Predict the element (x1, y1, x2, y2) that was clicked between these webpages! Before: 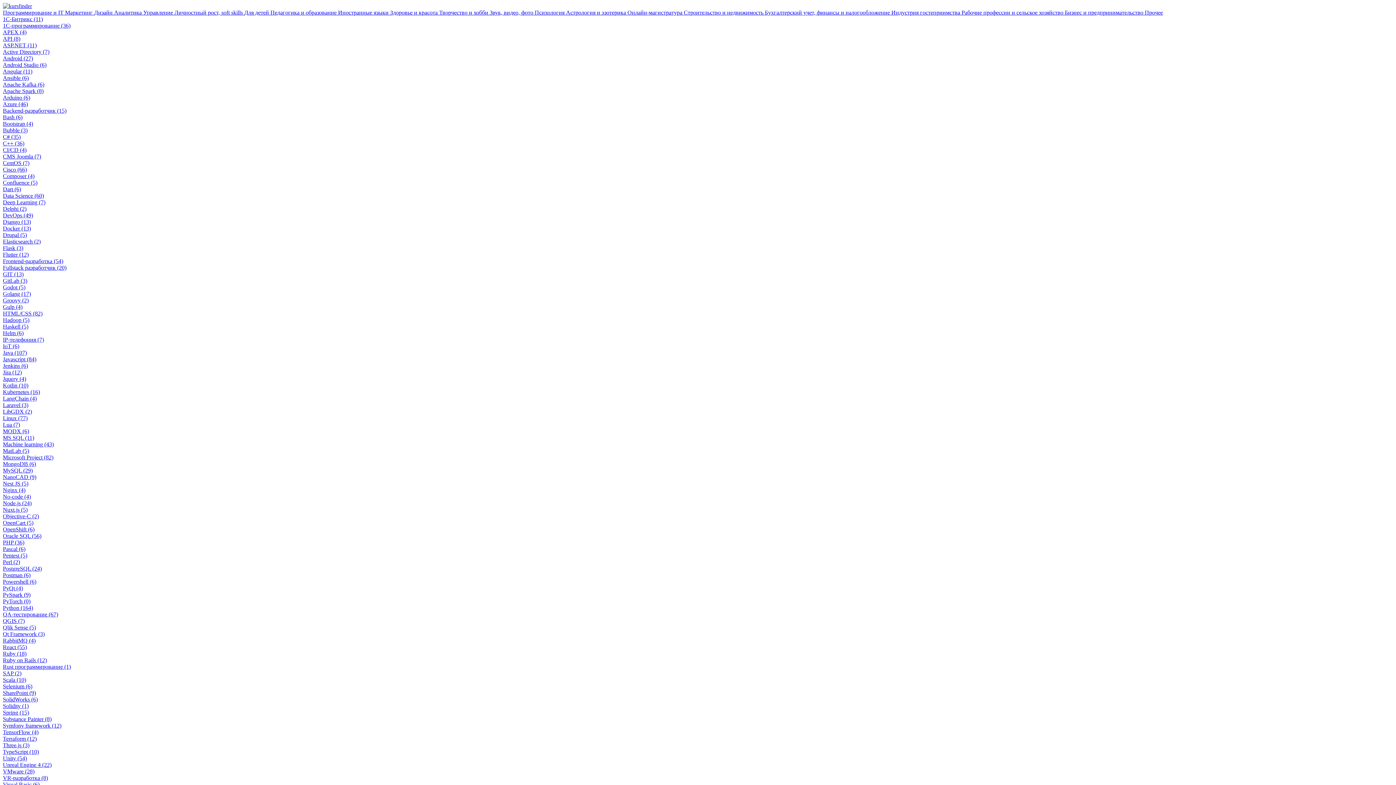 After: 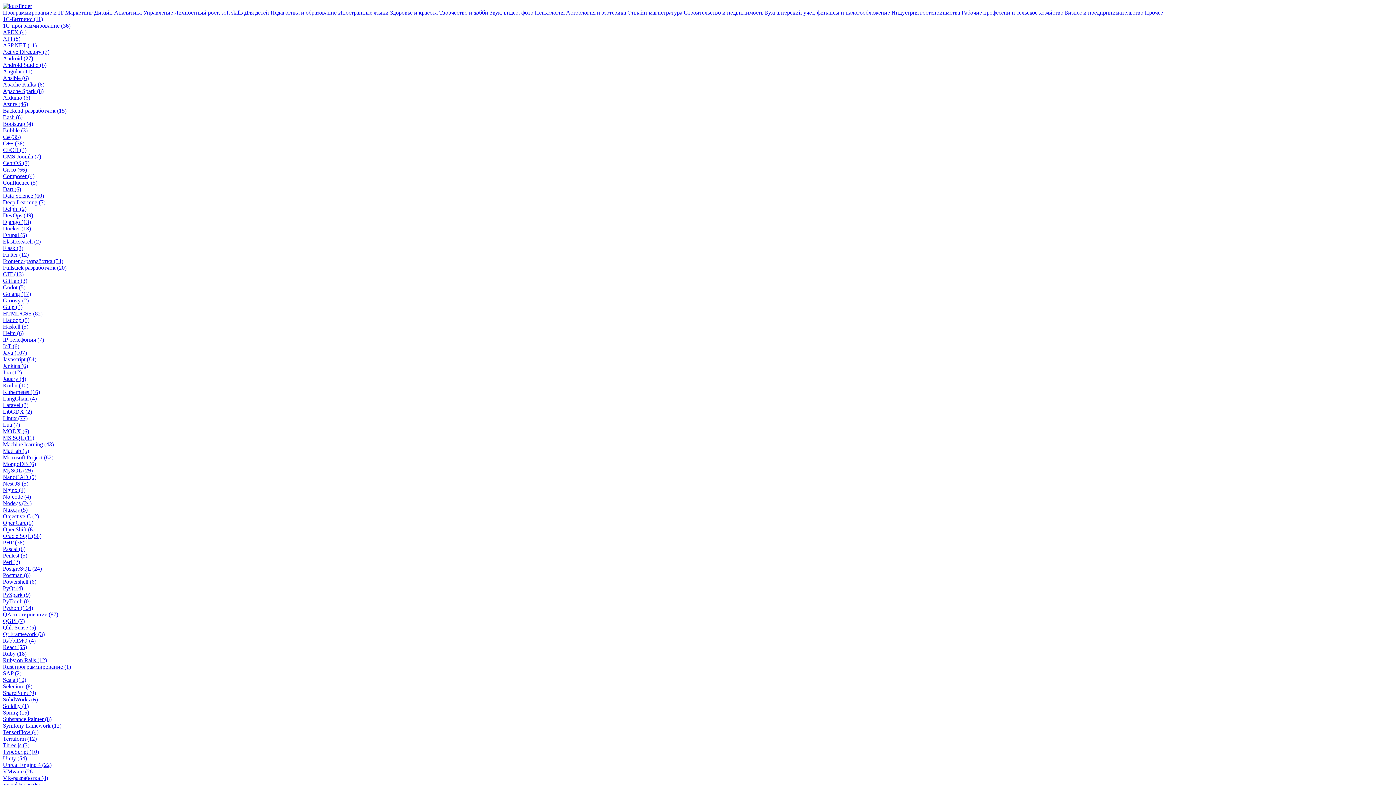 Action: label: Управление  bbox: (143, 9, 174, 15)